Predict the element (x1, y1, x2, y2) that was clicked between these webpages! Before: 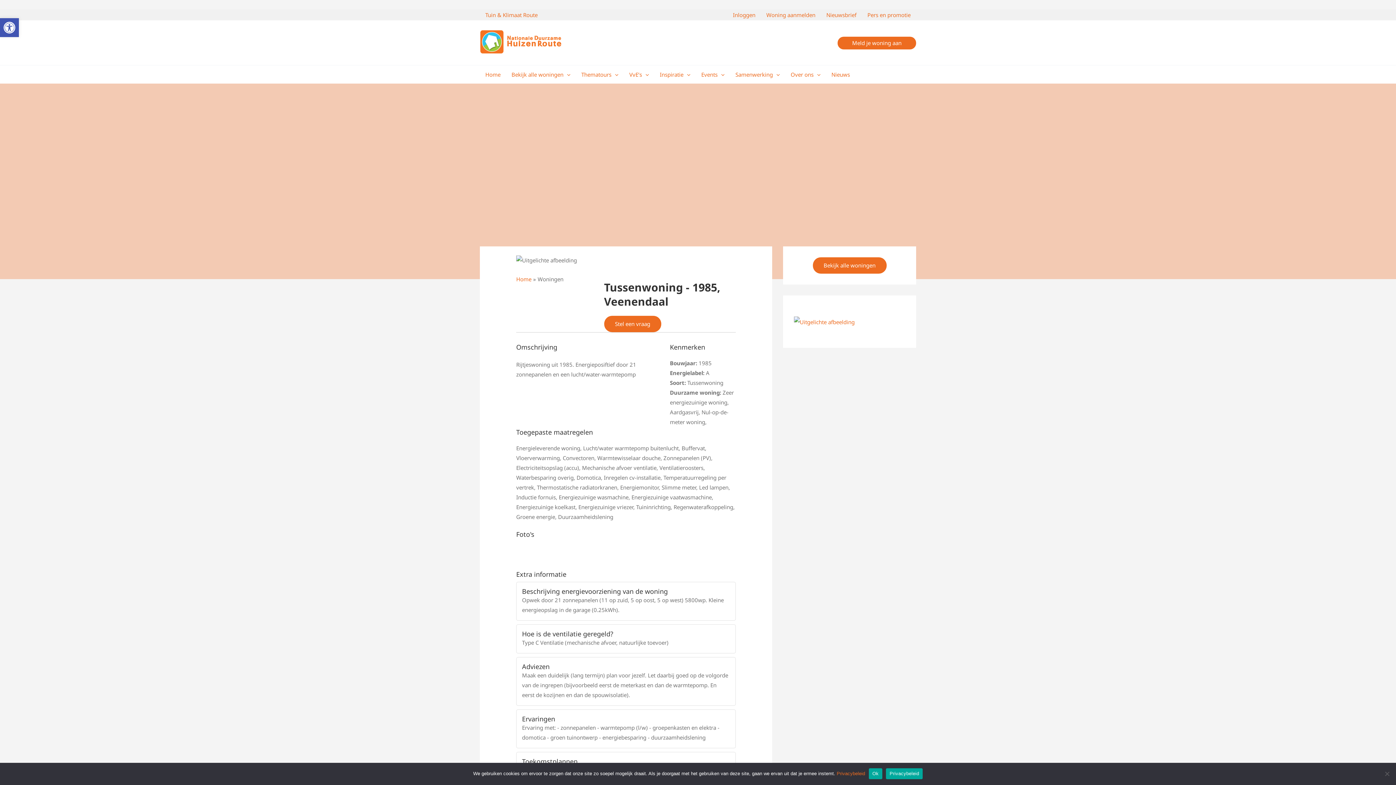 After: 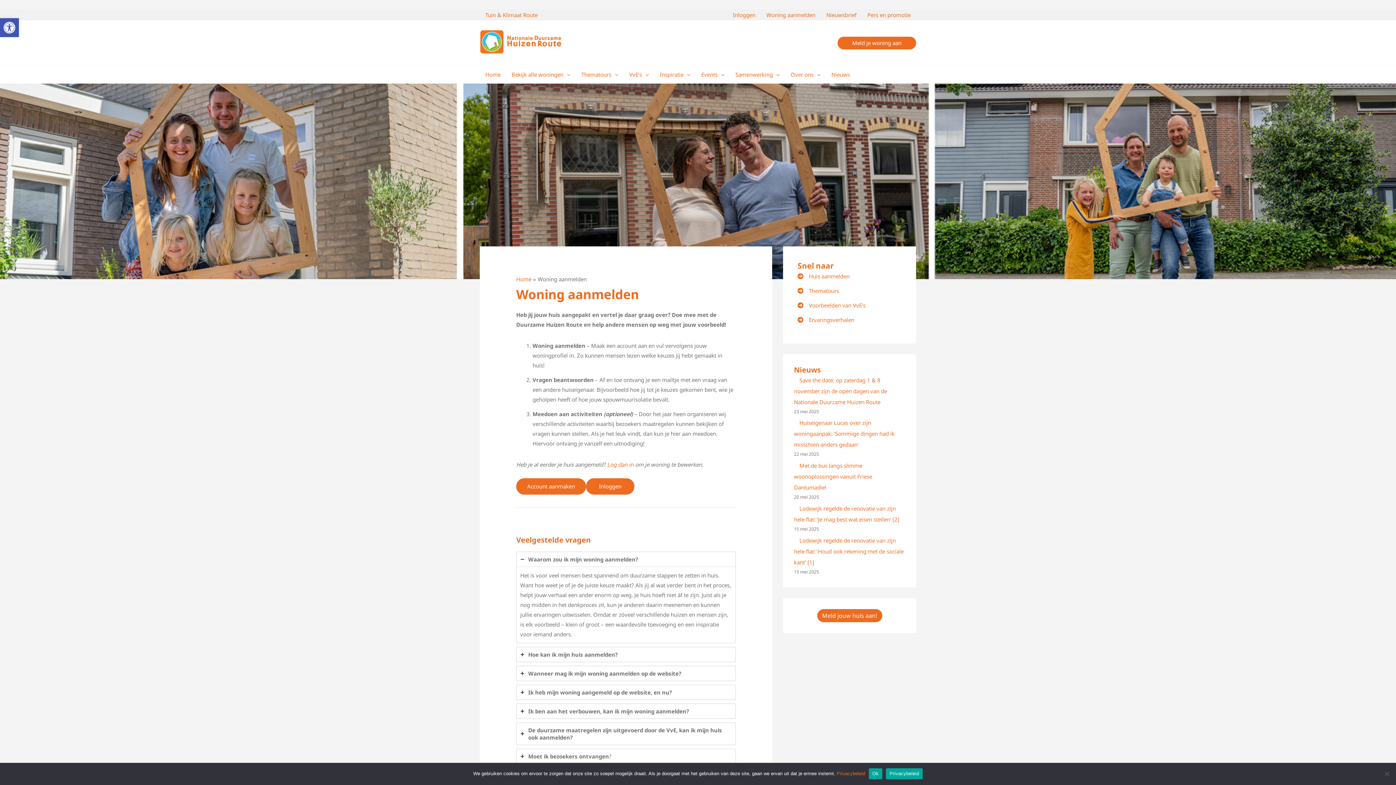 Action: bbox: (837, 36, 916, 49) label: Meld je woning aan